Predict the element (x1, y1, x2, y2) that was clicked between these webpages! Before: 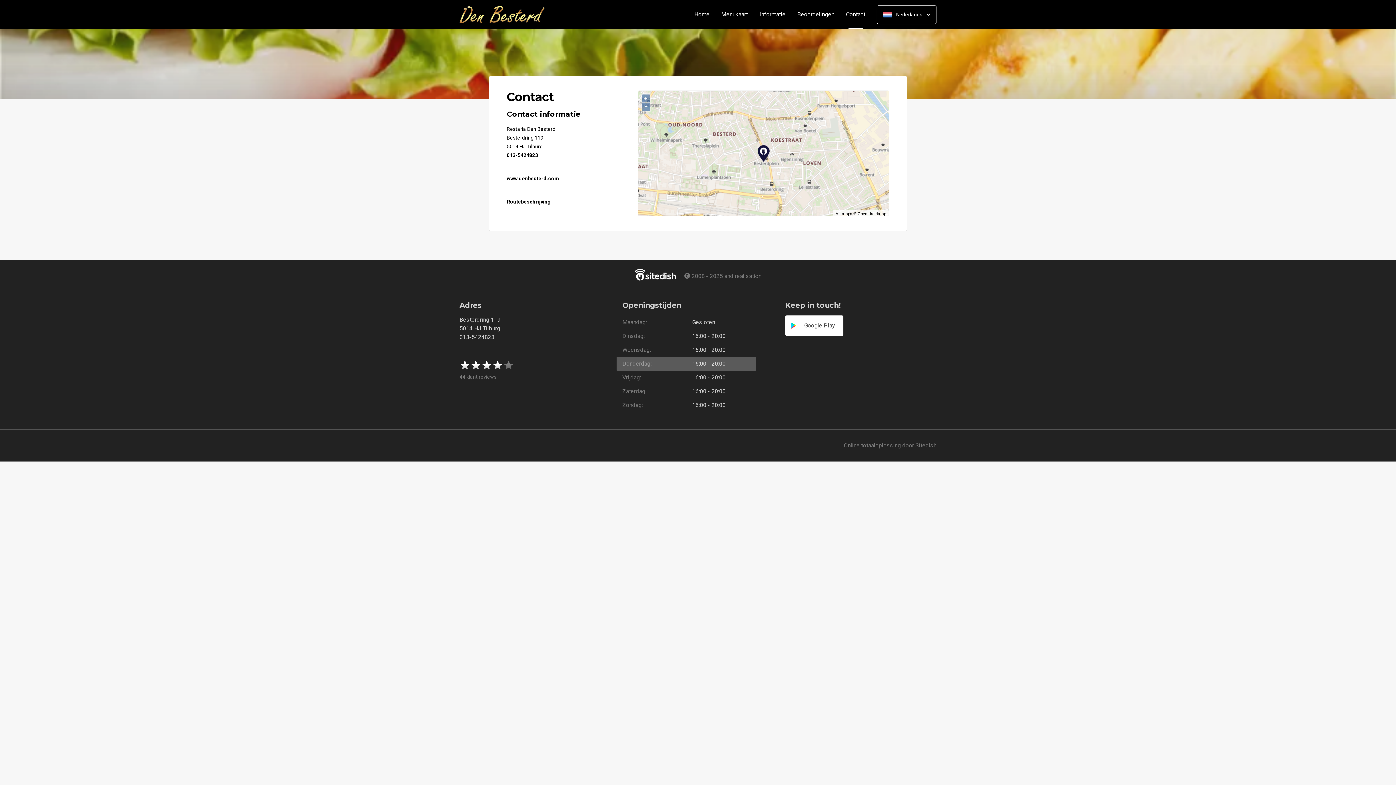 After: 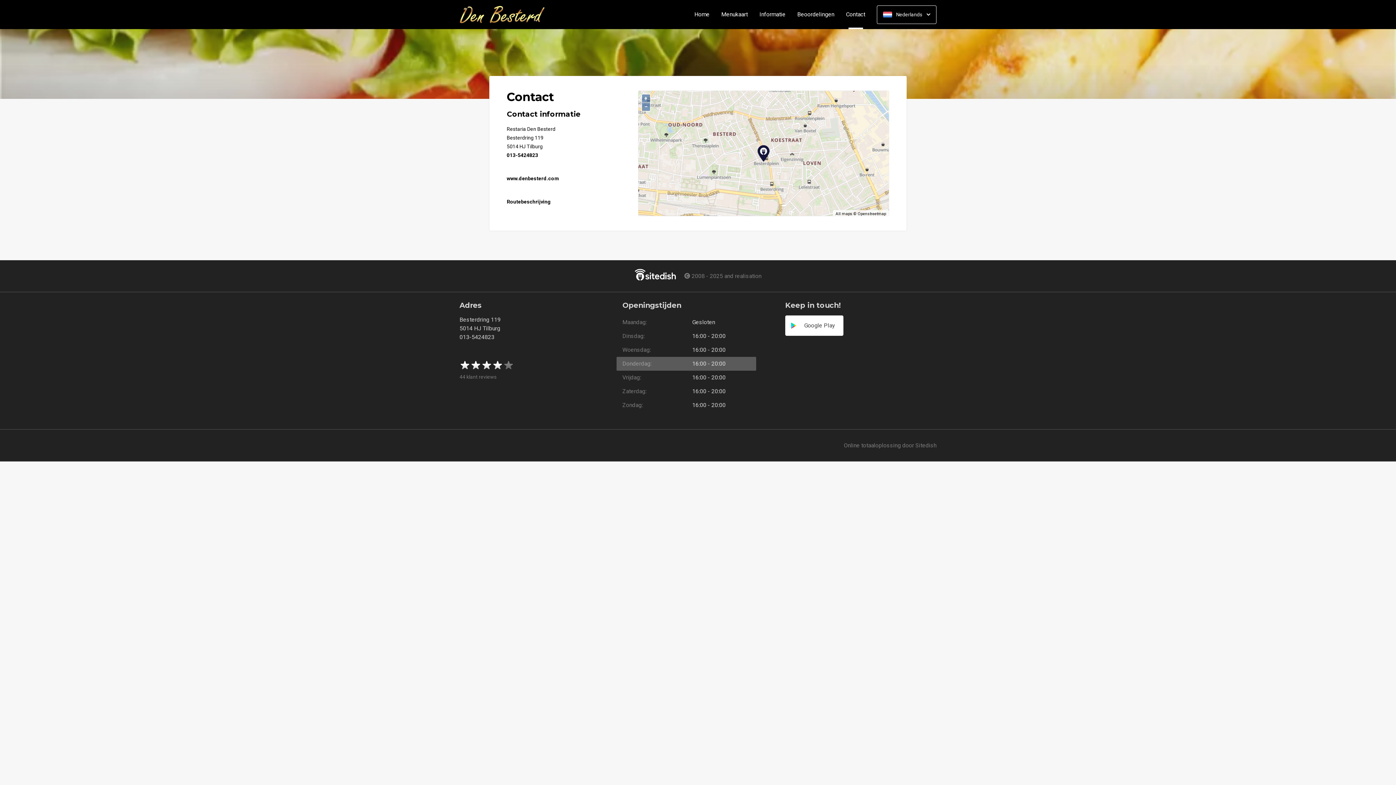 Action: bbox: (459, 360, 610, 380) label: 44 klant reviews